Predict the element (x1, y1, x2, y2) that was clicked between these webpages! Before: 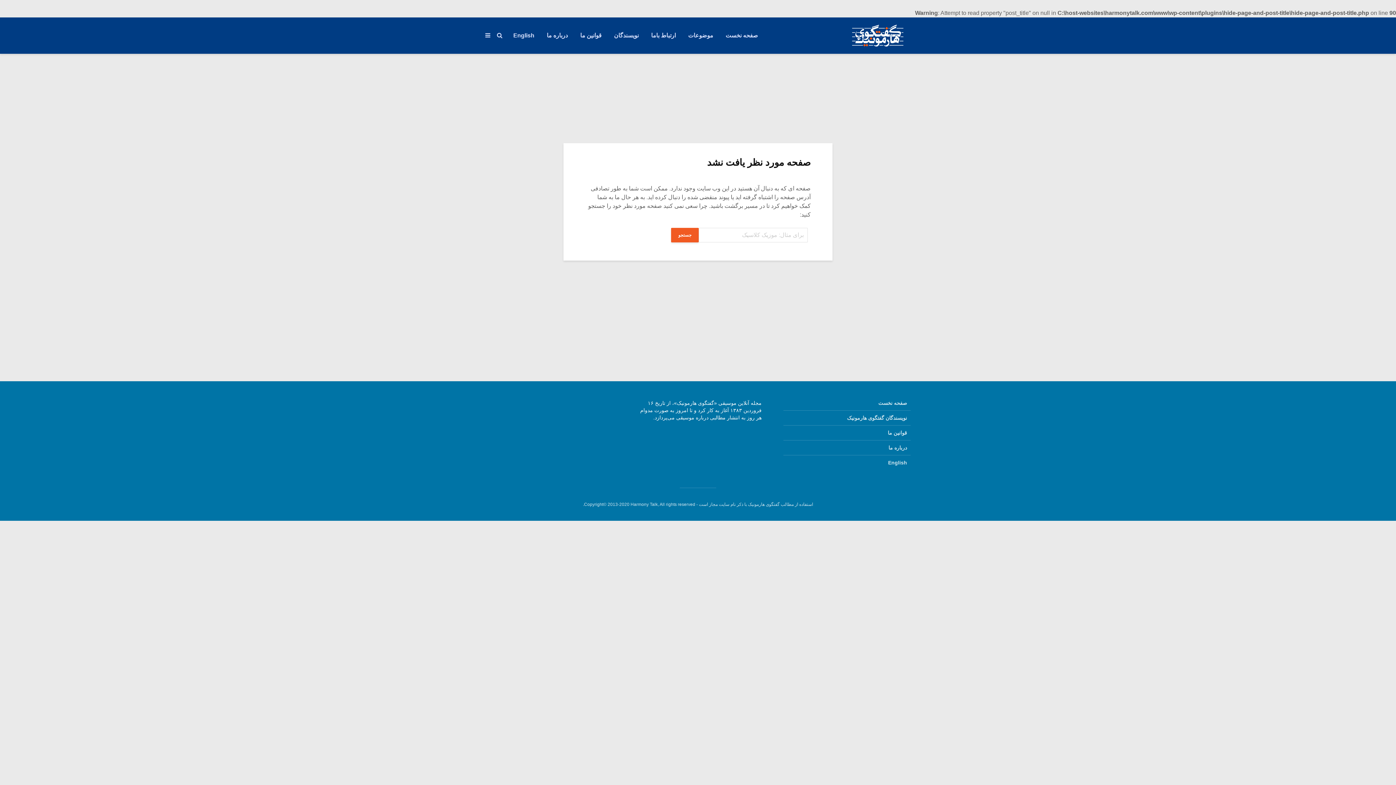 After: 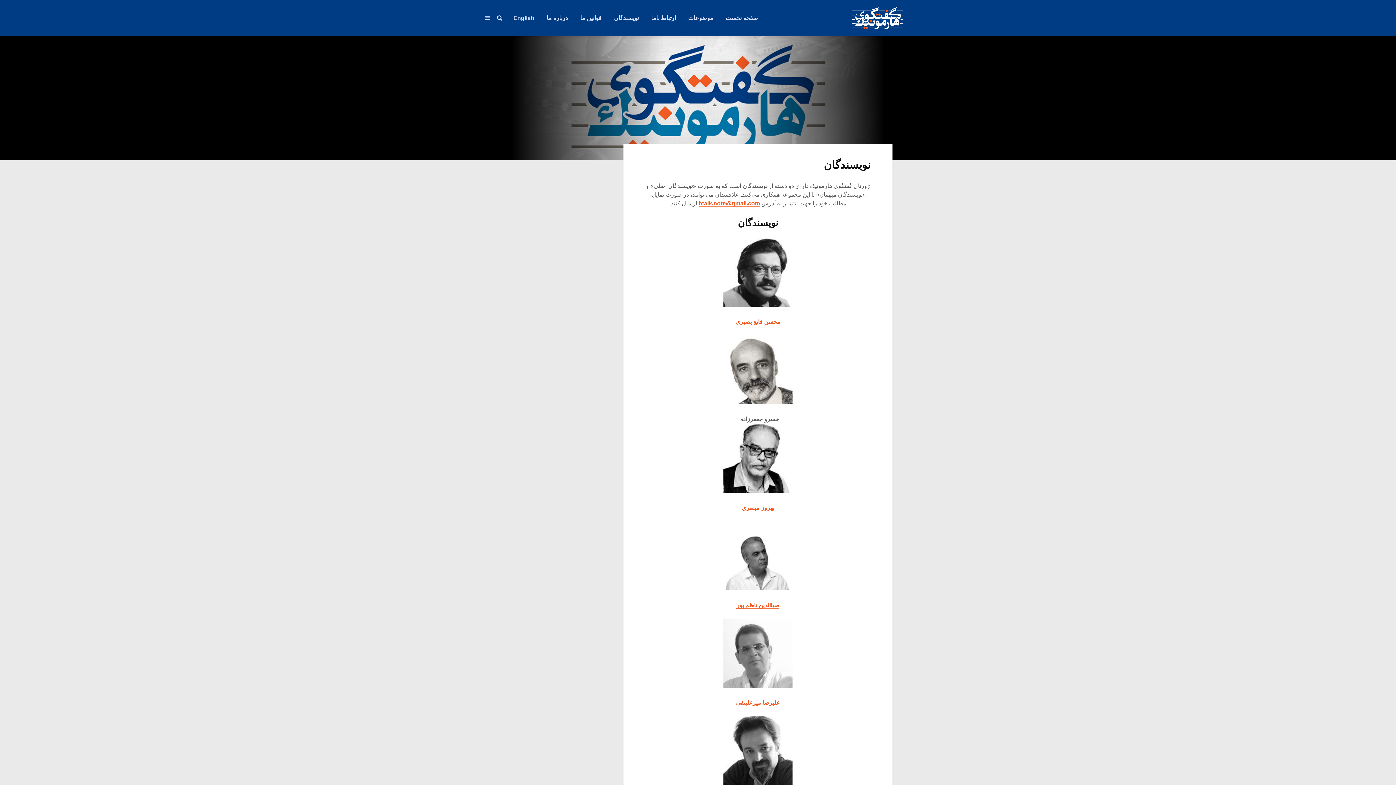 Action: bbox: (608, 28, 644, 42) label: نویسندگان